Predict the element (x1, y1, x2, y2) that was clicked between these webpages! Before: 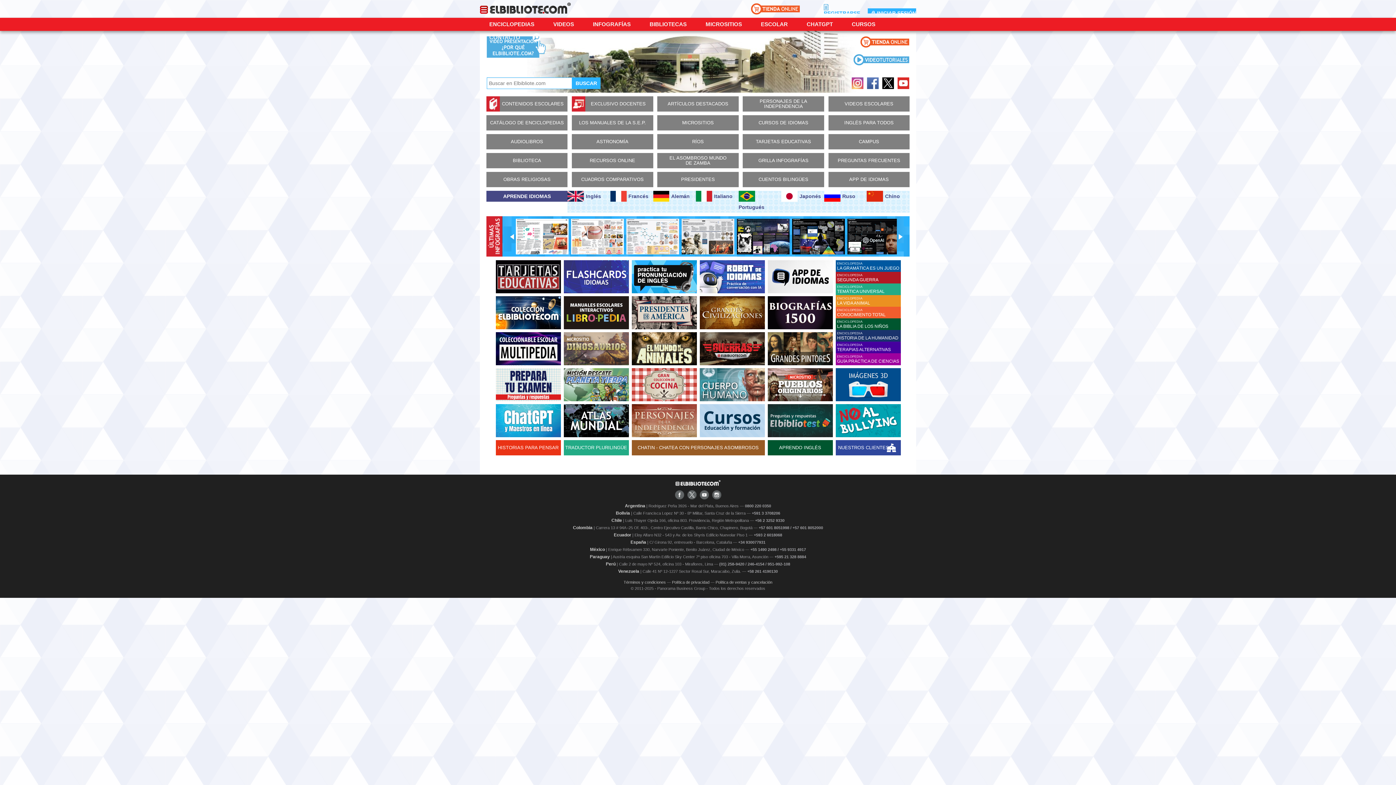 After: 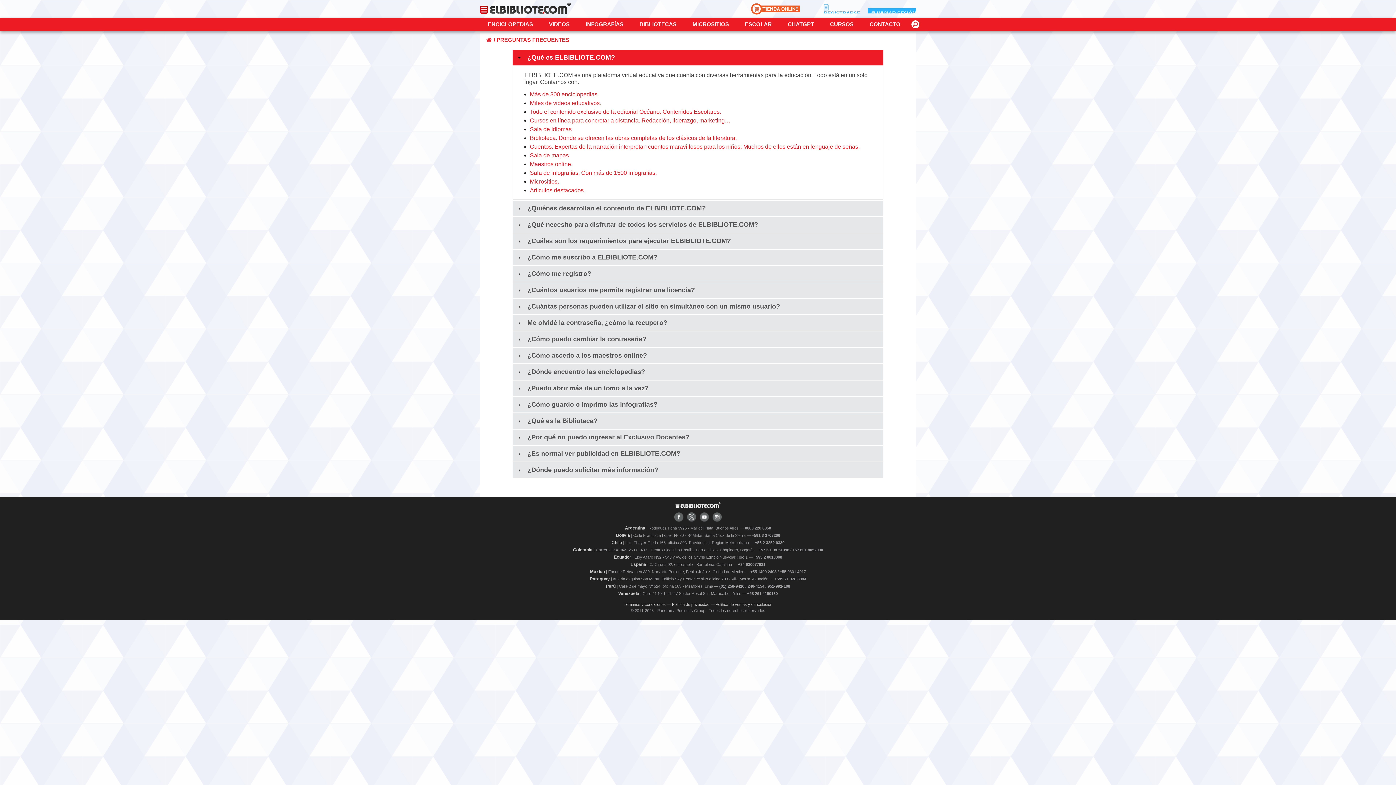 Action: bbox: (828, 153, 909, 168) label: PREGUNTAS FRECUENTES